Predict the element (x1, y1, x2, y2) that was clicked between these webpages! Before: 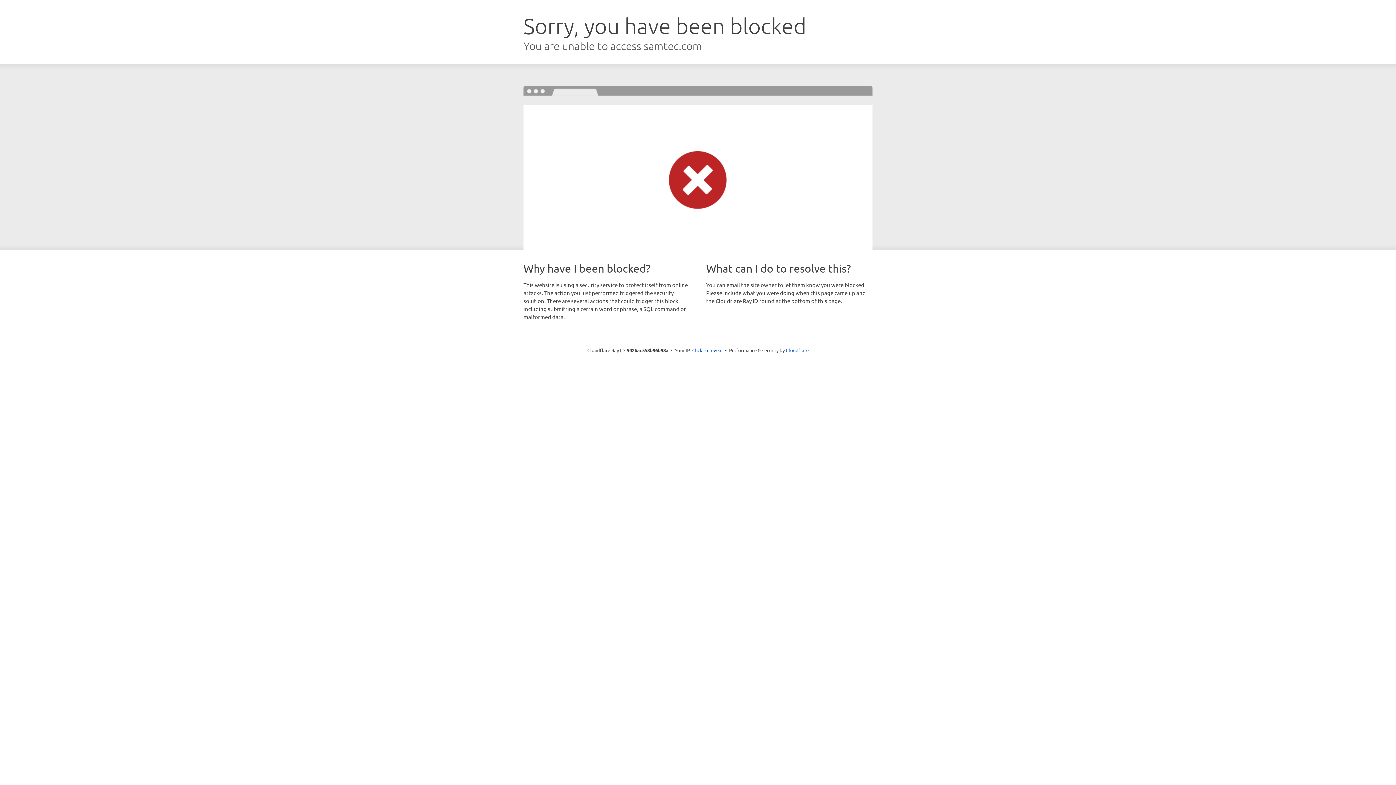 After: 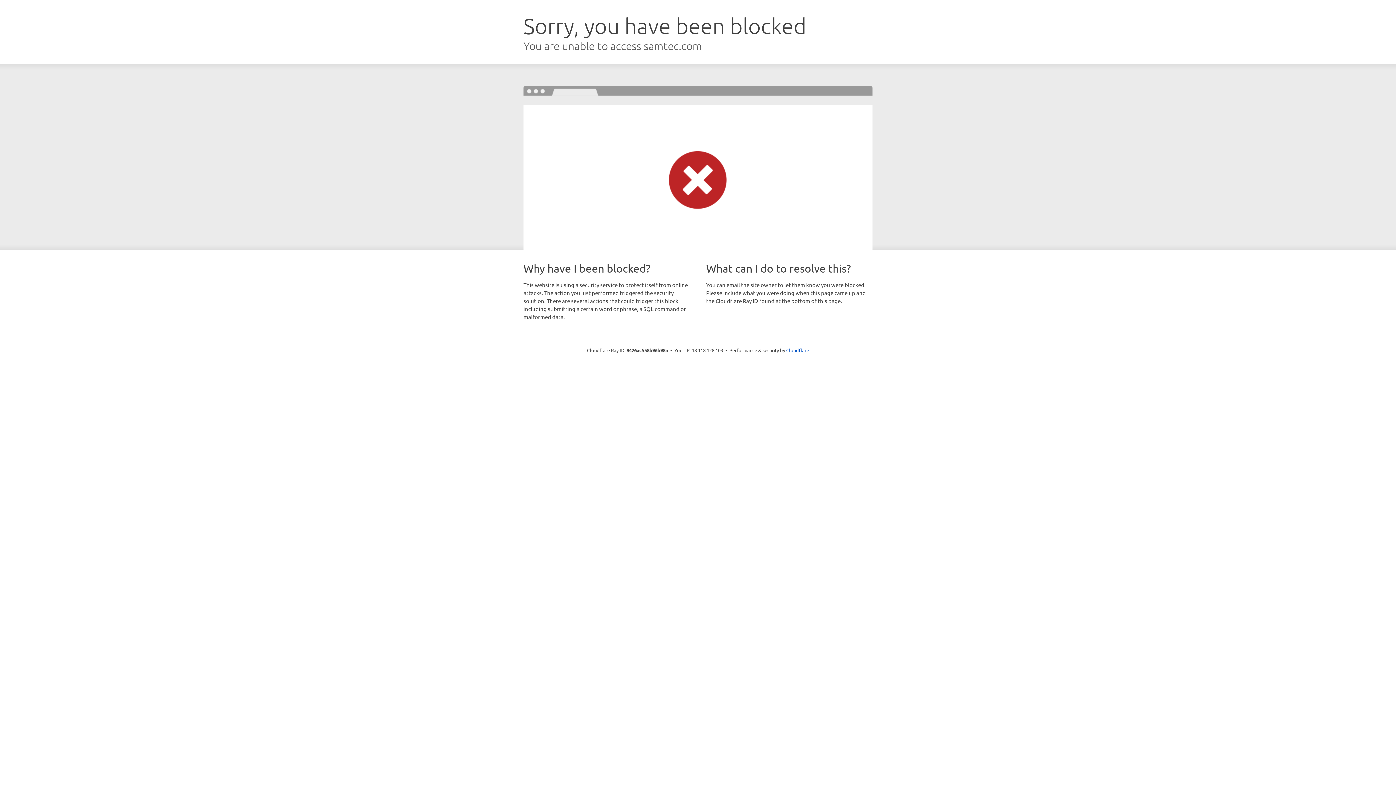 Action: label: Click to reveal bbox: (692, 346, 722, 353)